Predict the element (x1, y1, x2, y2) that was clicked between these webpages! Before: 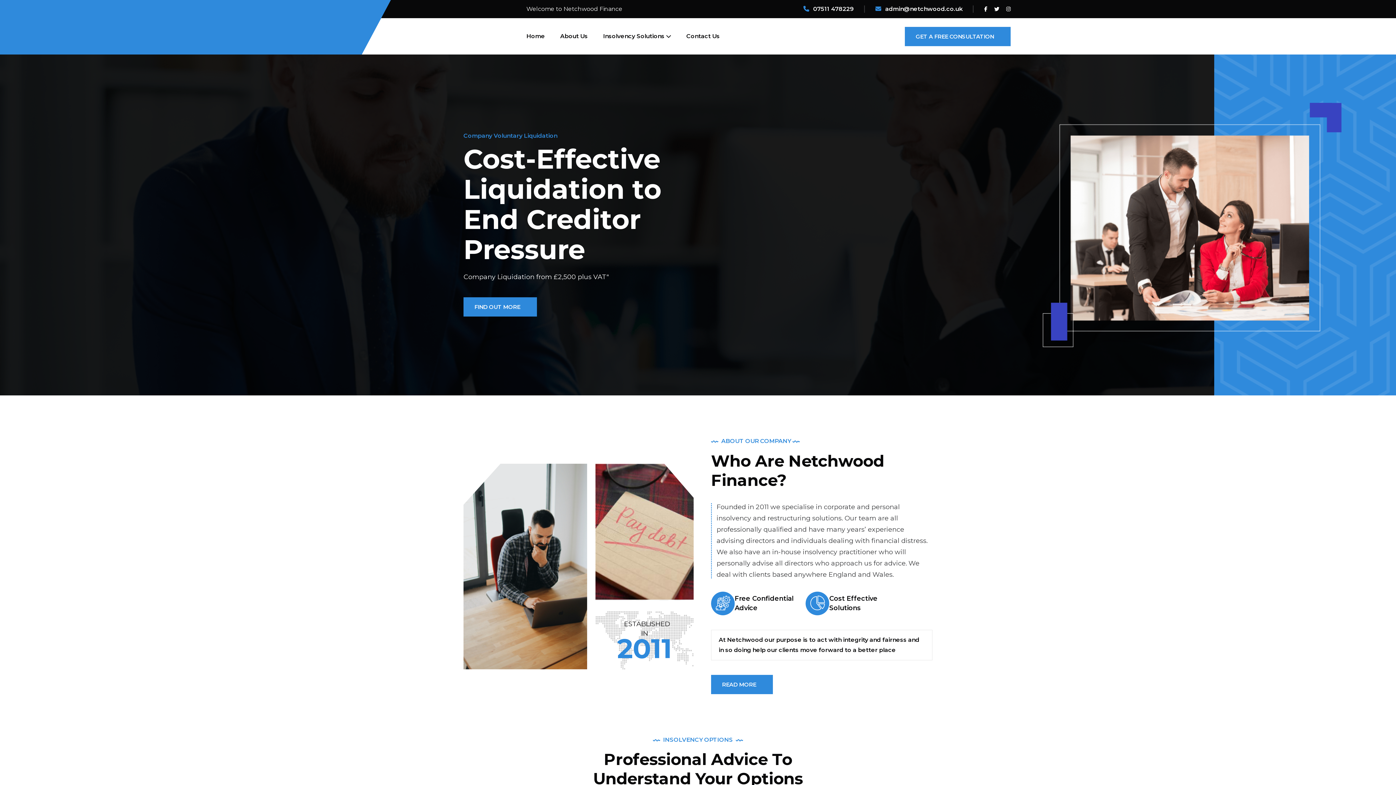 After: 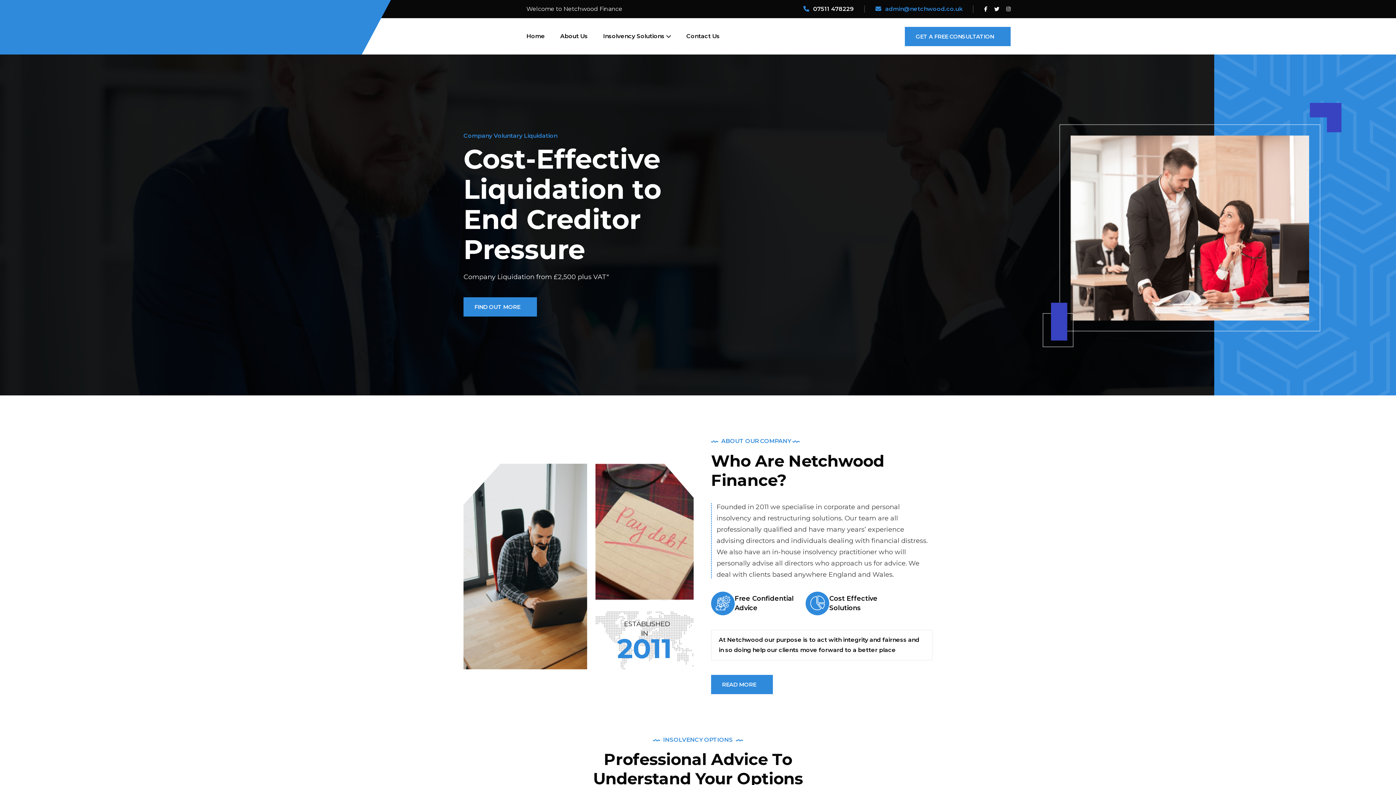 Action: label: admin@netchwood.co.uk bbox: (885, 5, 962, 12)